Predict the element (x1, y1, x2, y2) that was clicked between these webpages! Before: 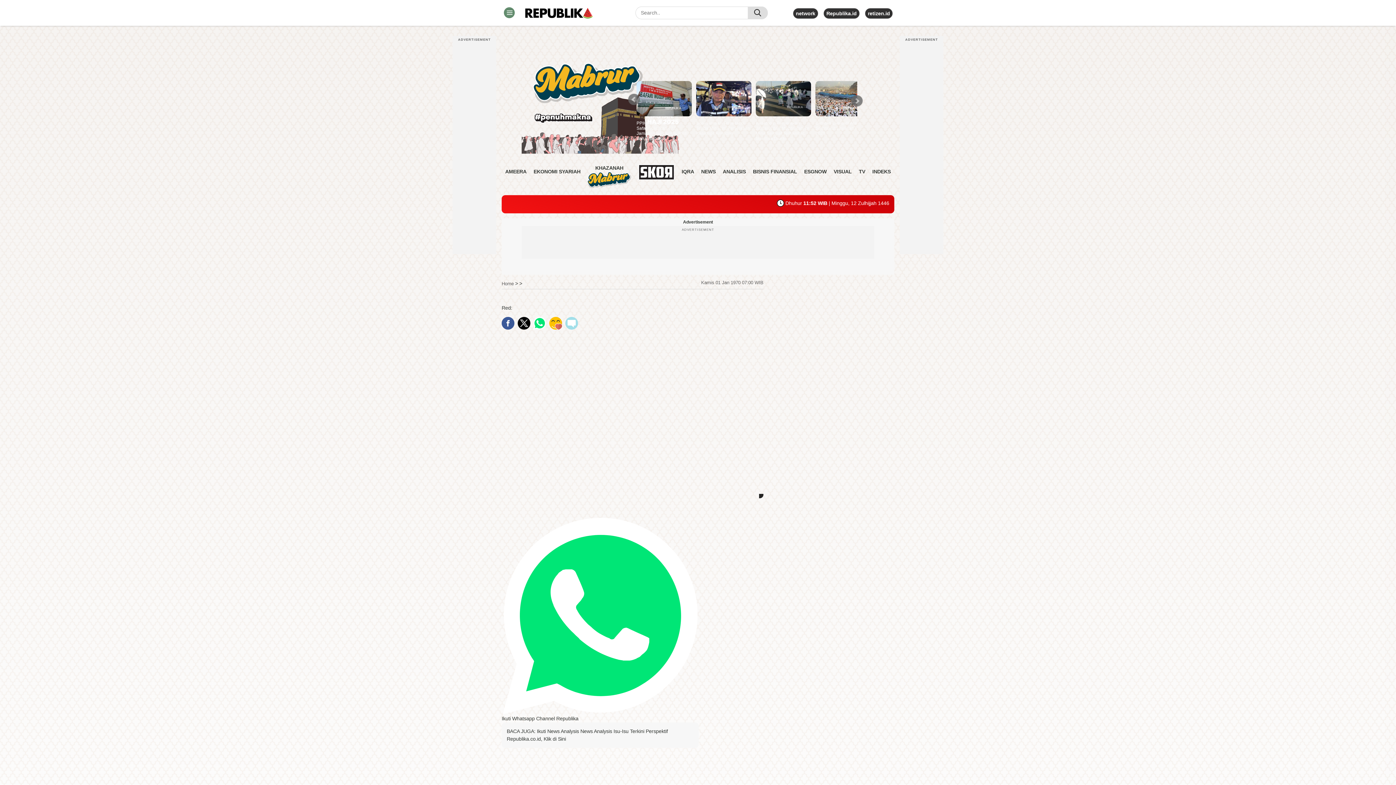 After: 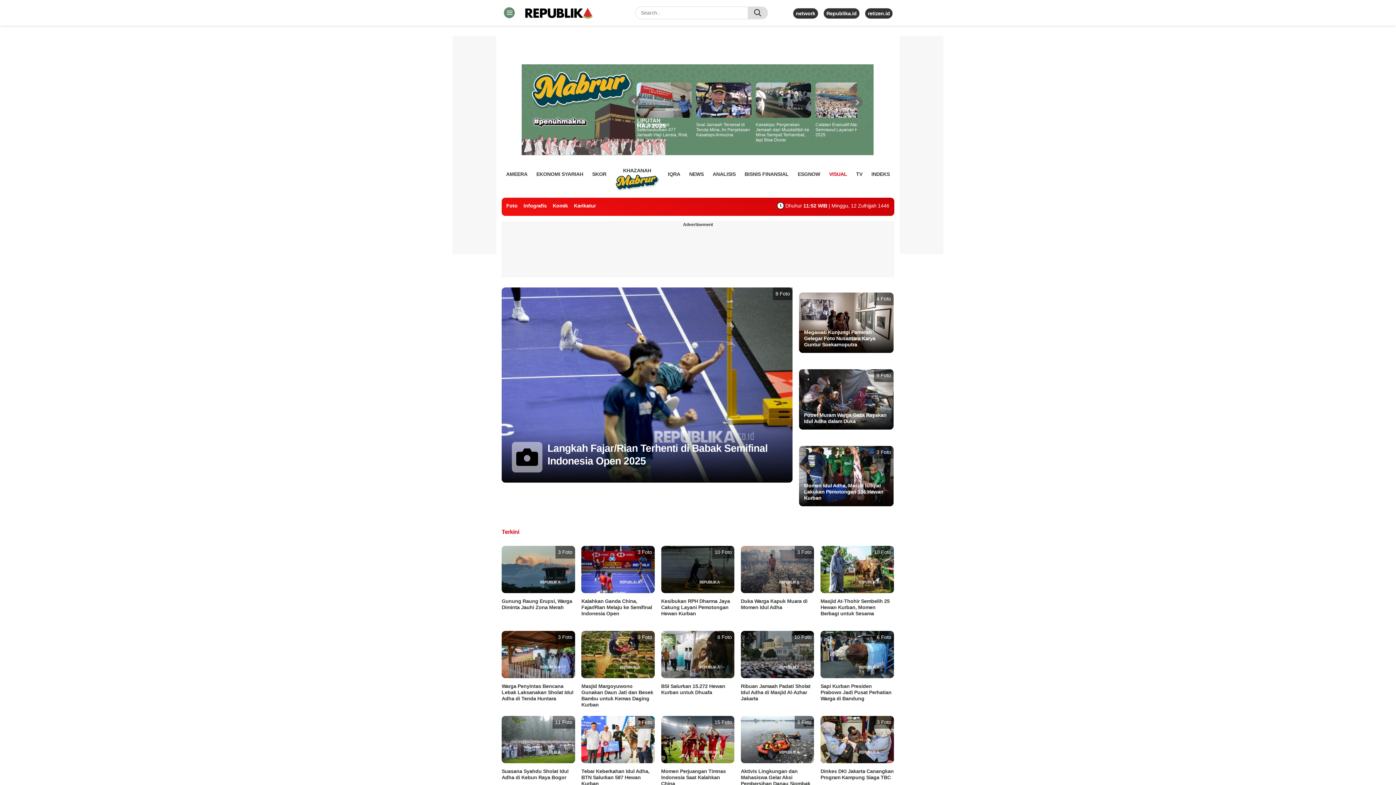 Action: label: VISUAL bbox: (833, 166, 852, 177)